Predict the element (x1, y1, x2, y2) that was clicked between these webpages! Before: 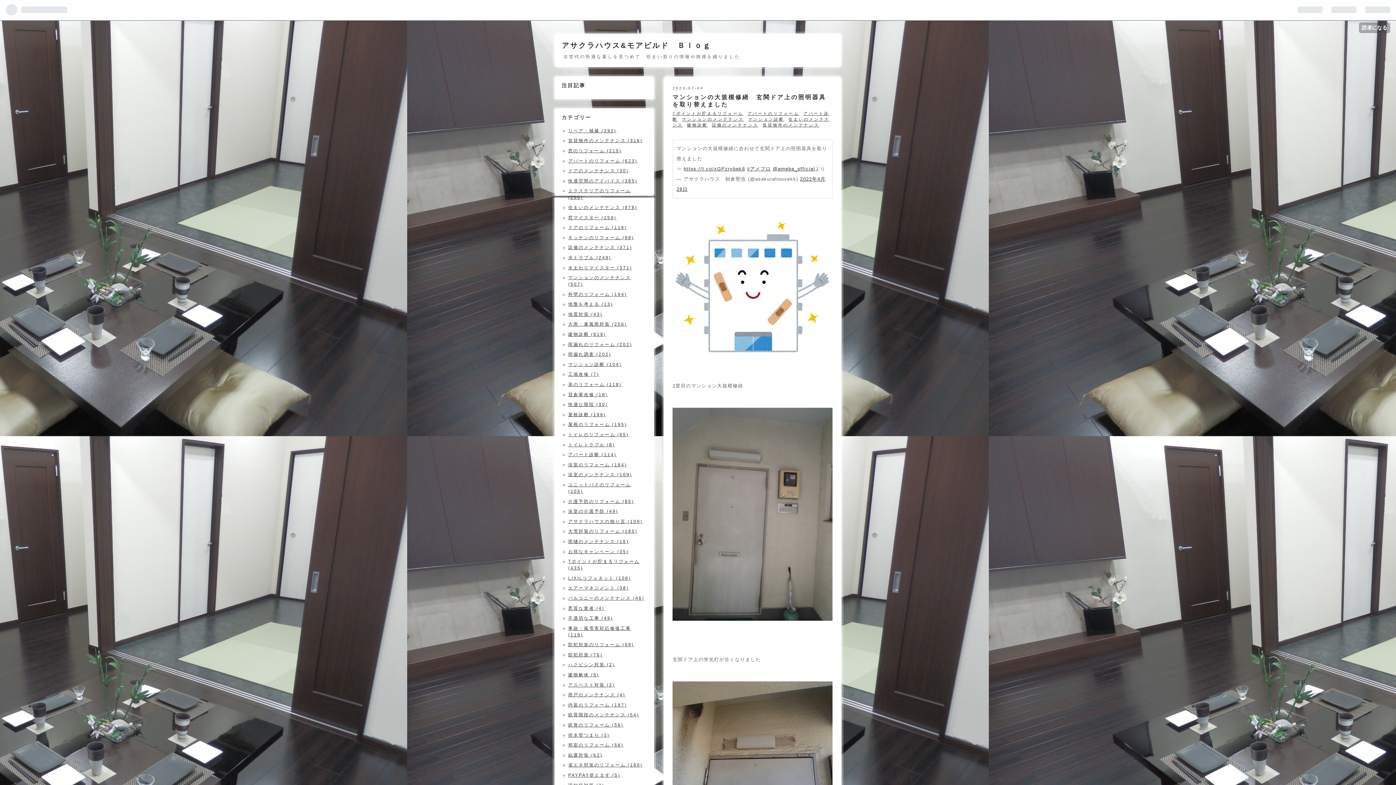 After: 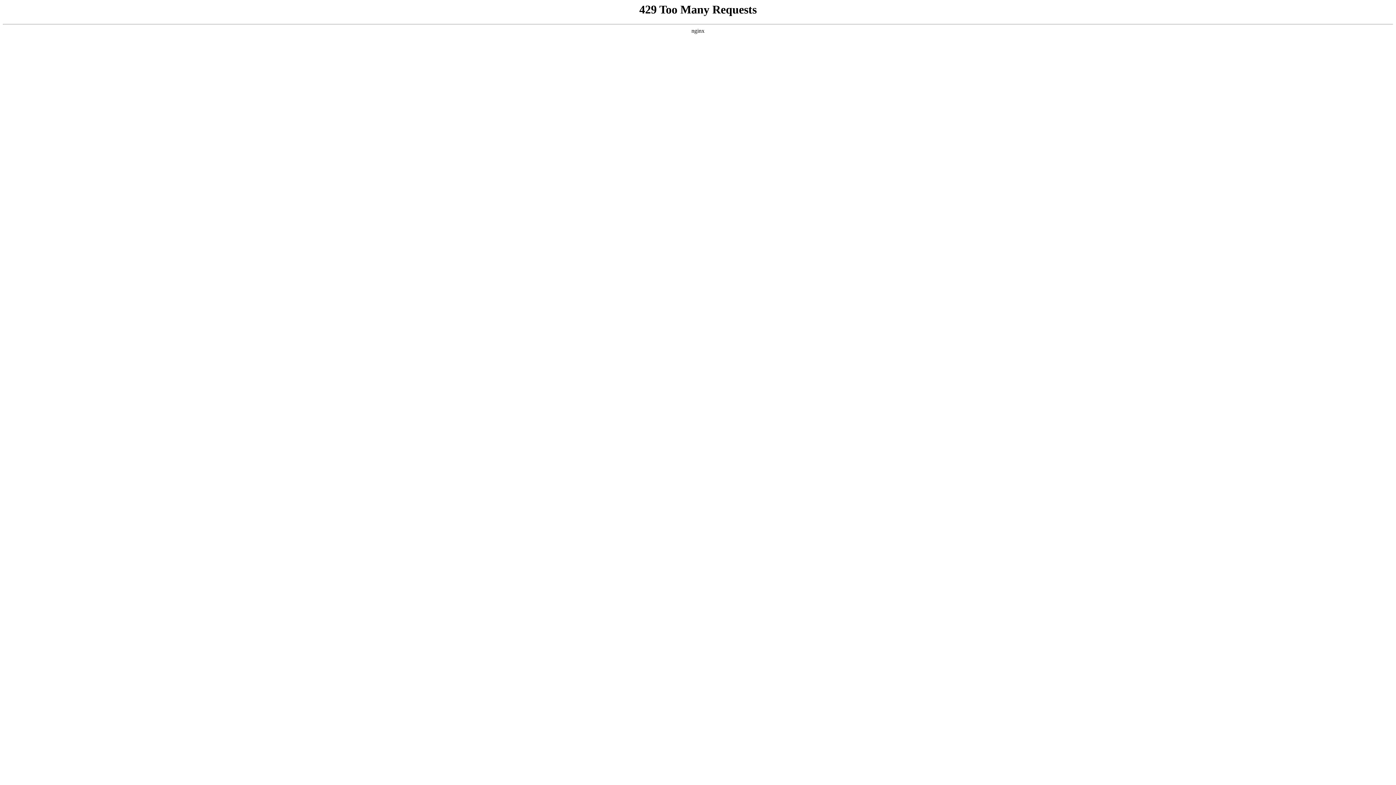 Action: bbox: (568, 519, 642, 524) label: アサクラハウスの独り言 (109)